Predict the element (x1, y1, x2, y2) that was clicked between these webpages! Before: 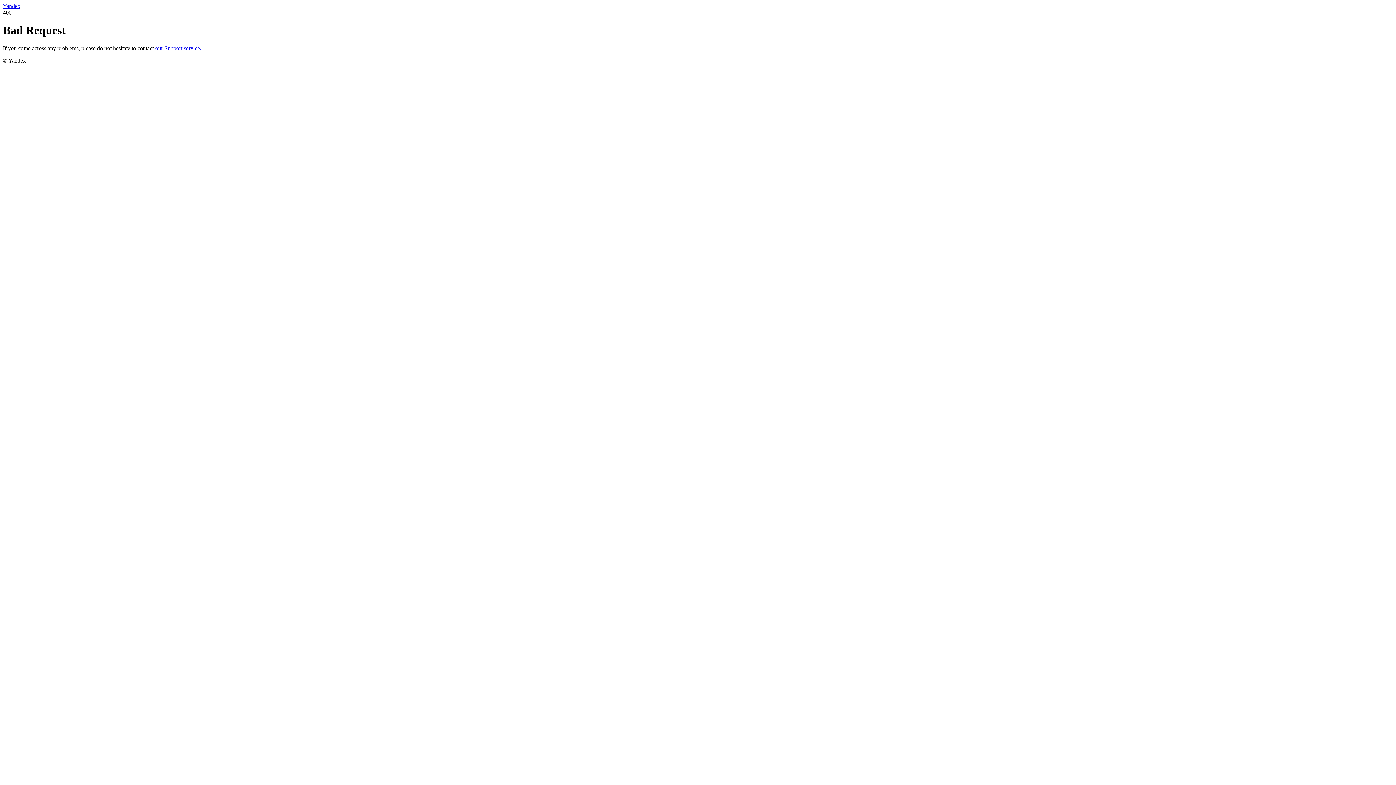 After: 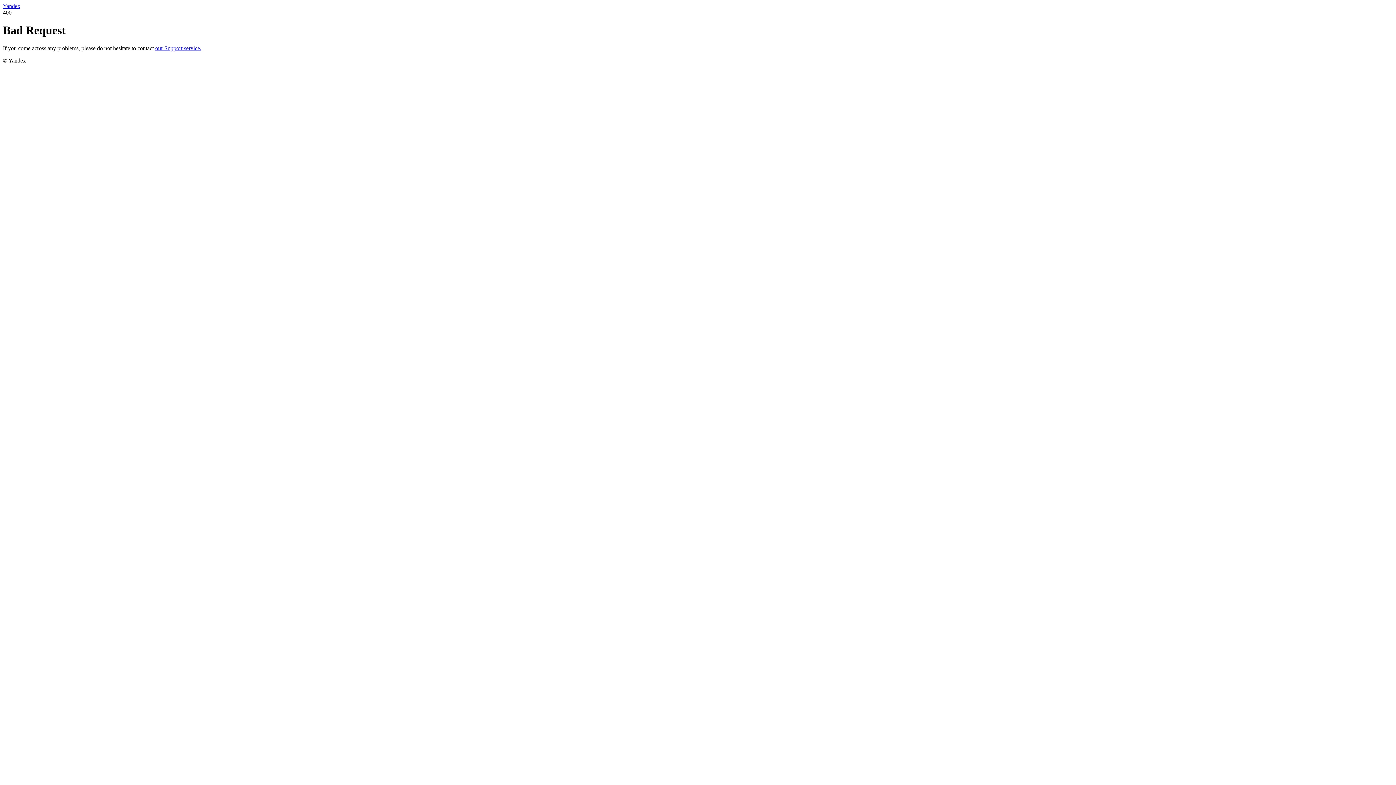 Action: bbox: (2, 2, 20, 9) label: Yandex